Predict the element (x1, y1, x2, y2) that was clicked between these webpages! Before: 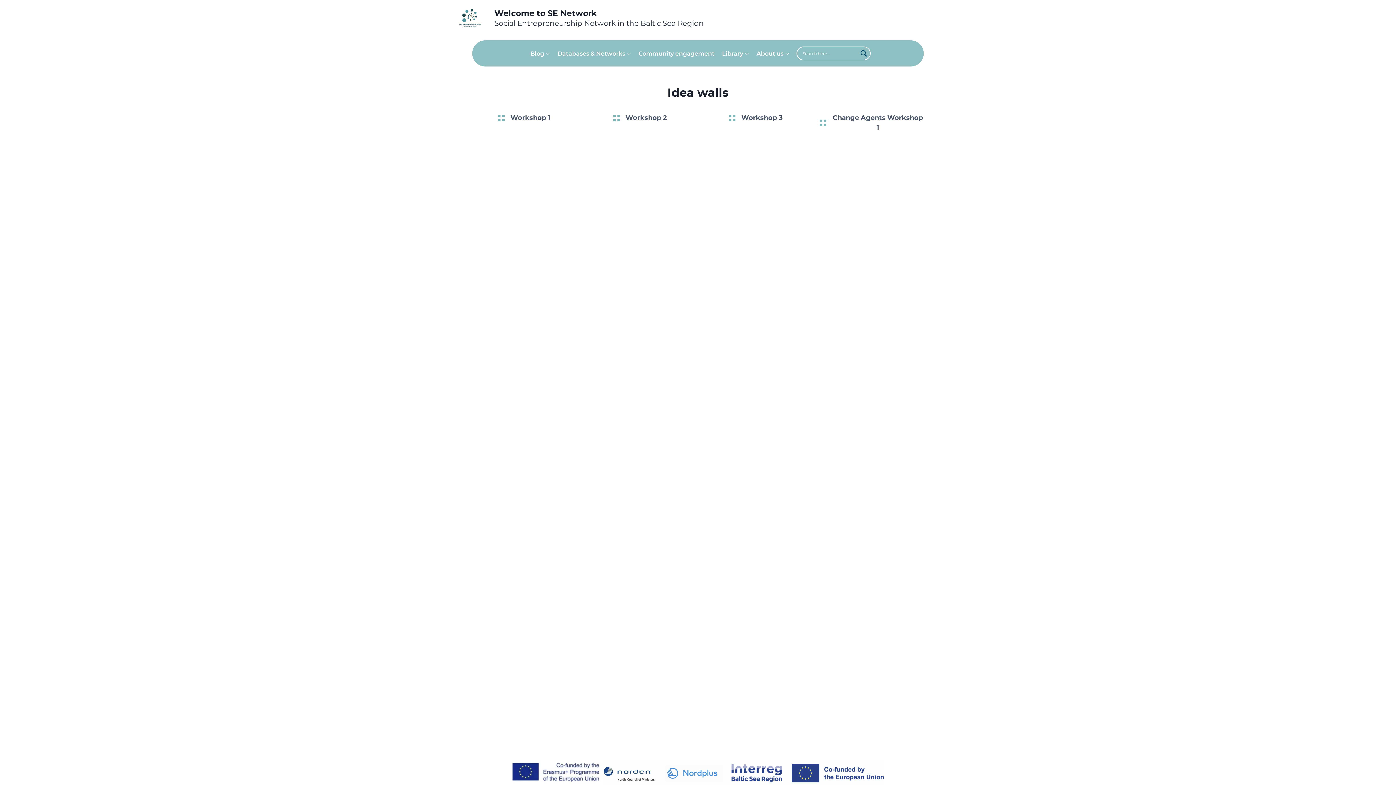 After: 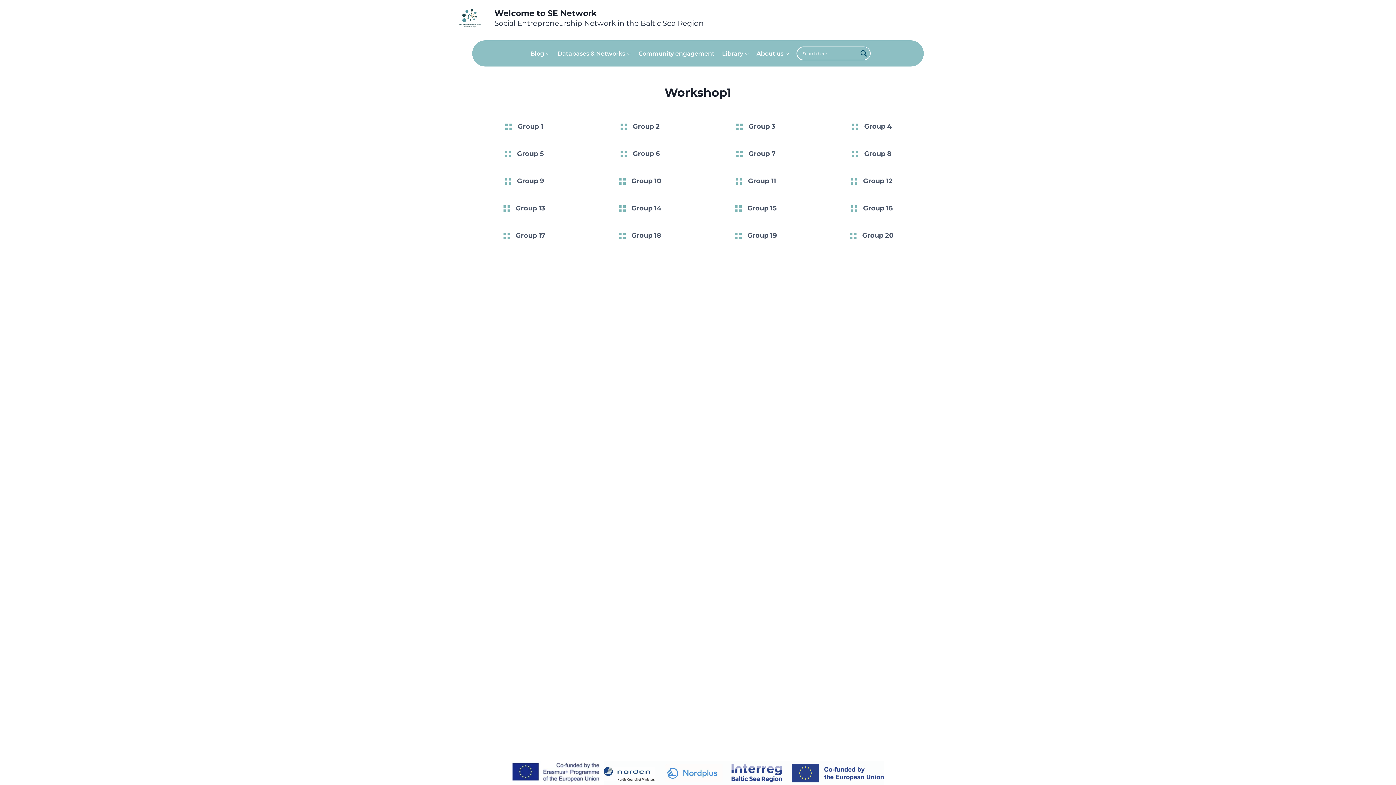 Action: bbox: (472, 113, 576, 122) label: Workshop 1